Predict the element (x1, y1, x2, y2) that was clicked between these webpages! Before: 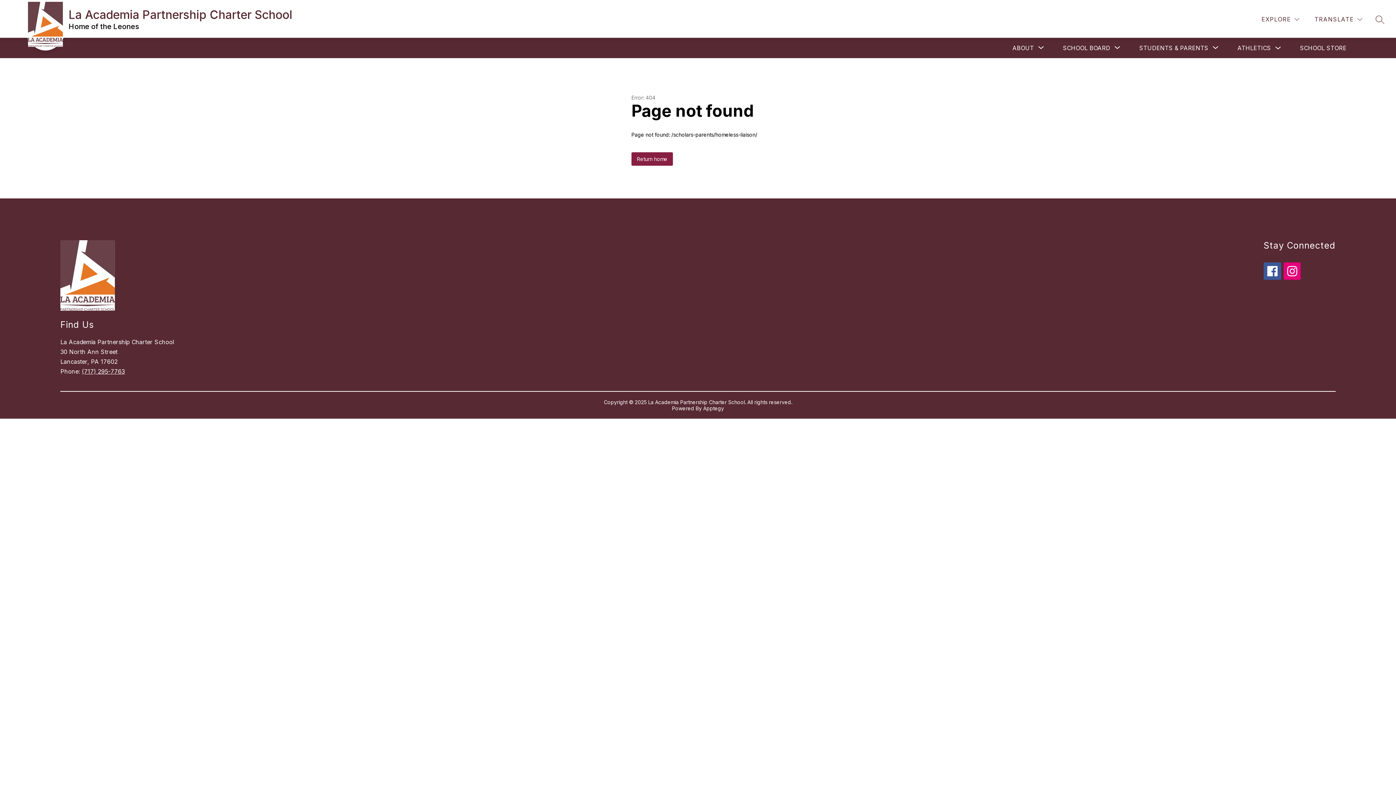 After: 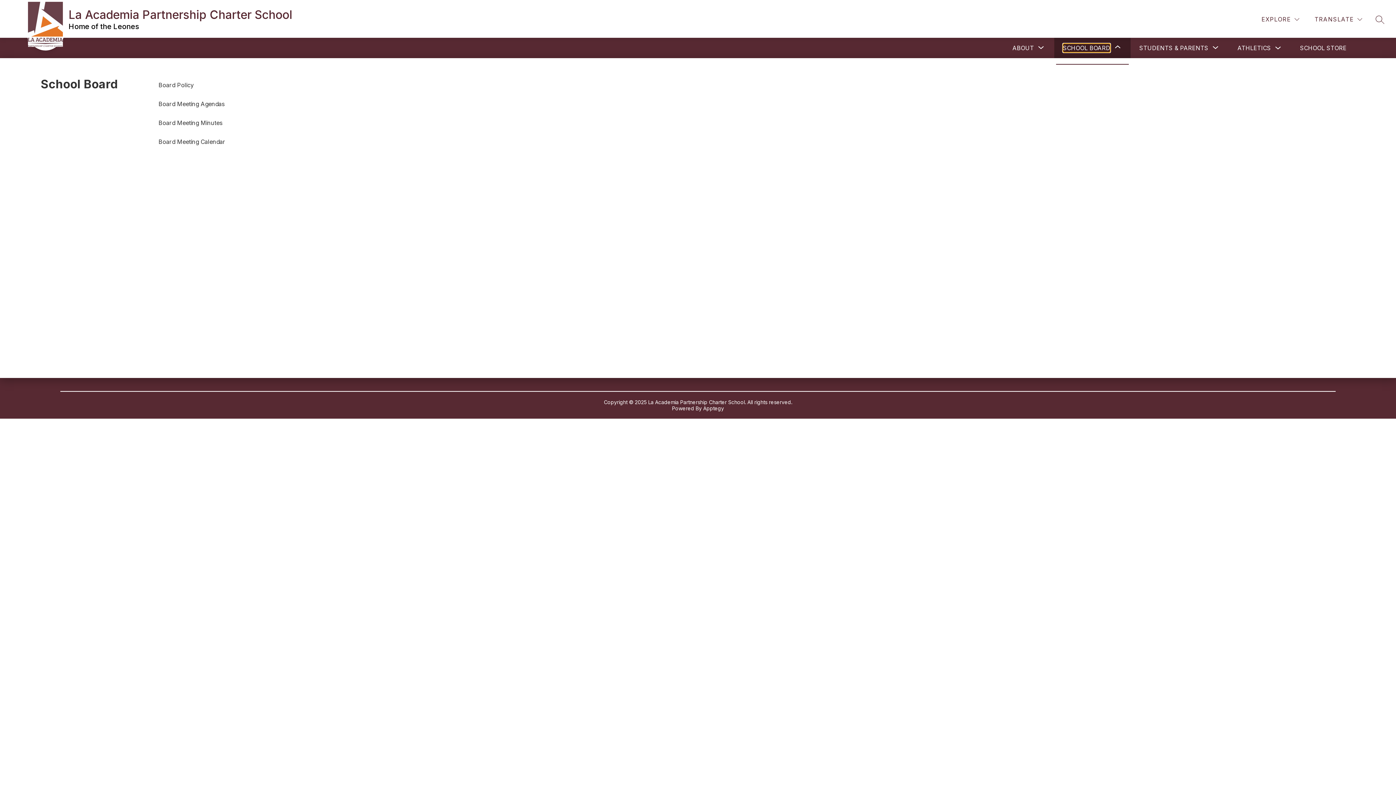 Action: bbox: (1063, 43, 1110, 52) label: Show submenu for School Board